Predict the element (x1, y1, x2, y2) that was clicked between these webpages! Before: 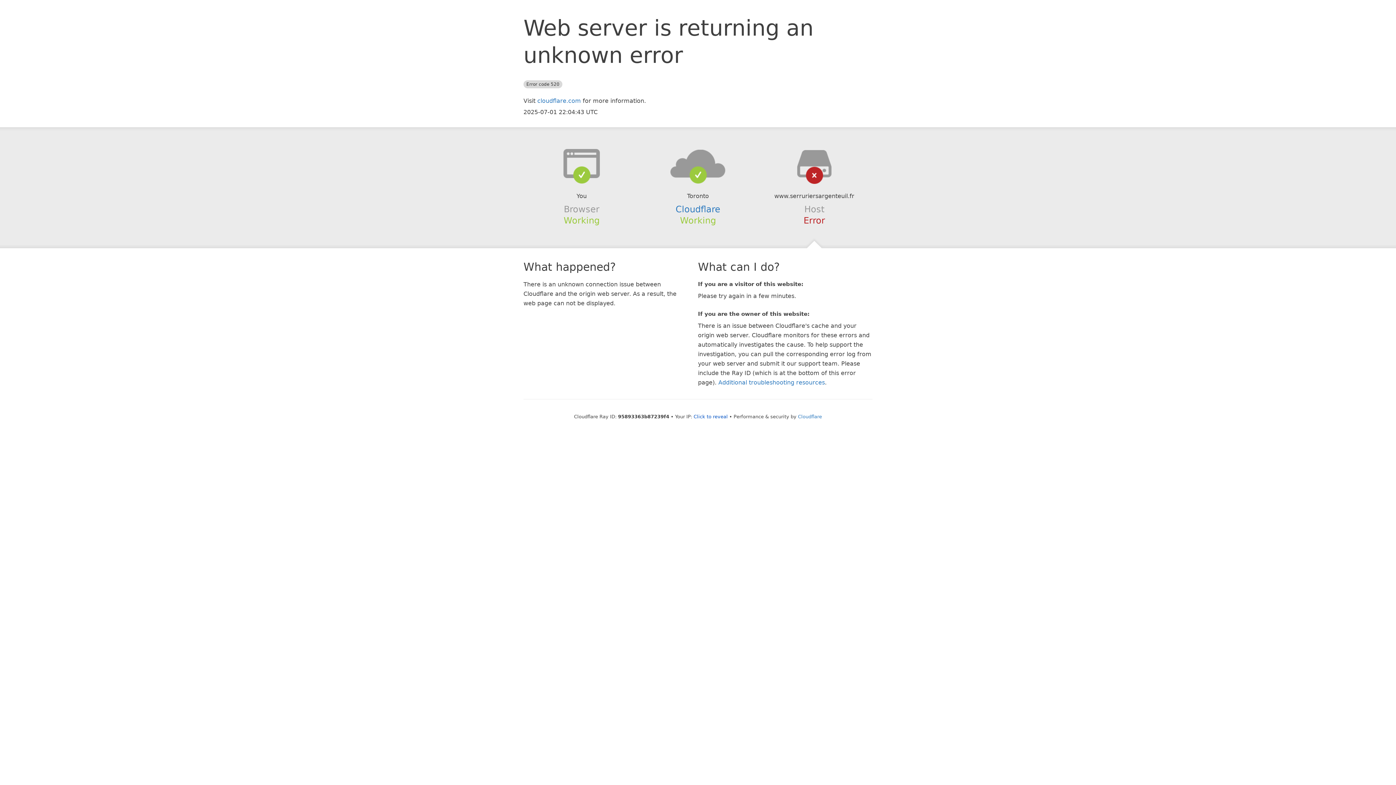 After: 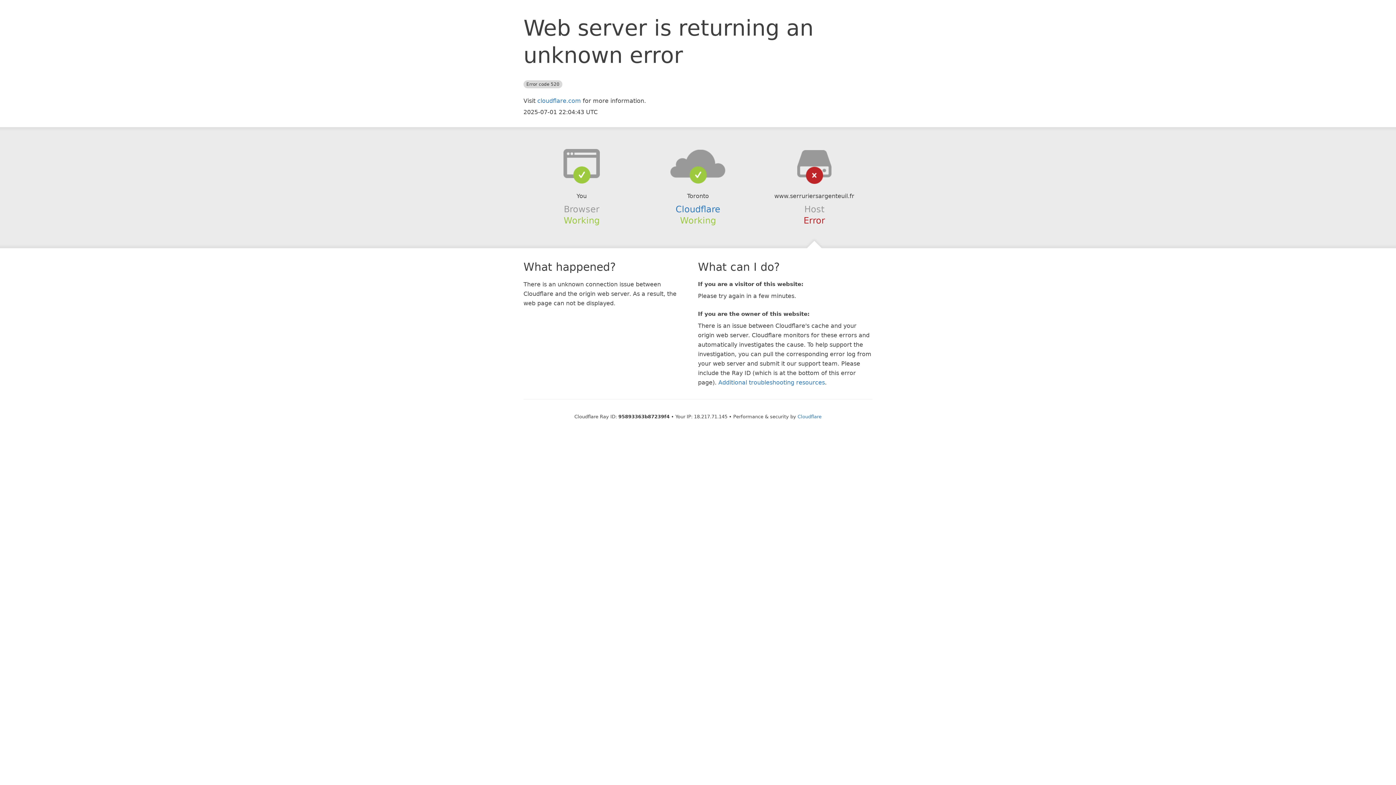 Action: label: Click to reveal bbox: (693, 414, 728, 419)